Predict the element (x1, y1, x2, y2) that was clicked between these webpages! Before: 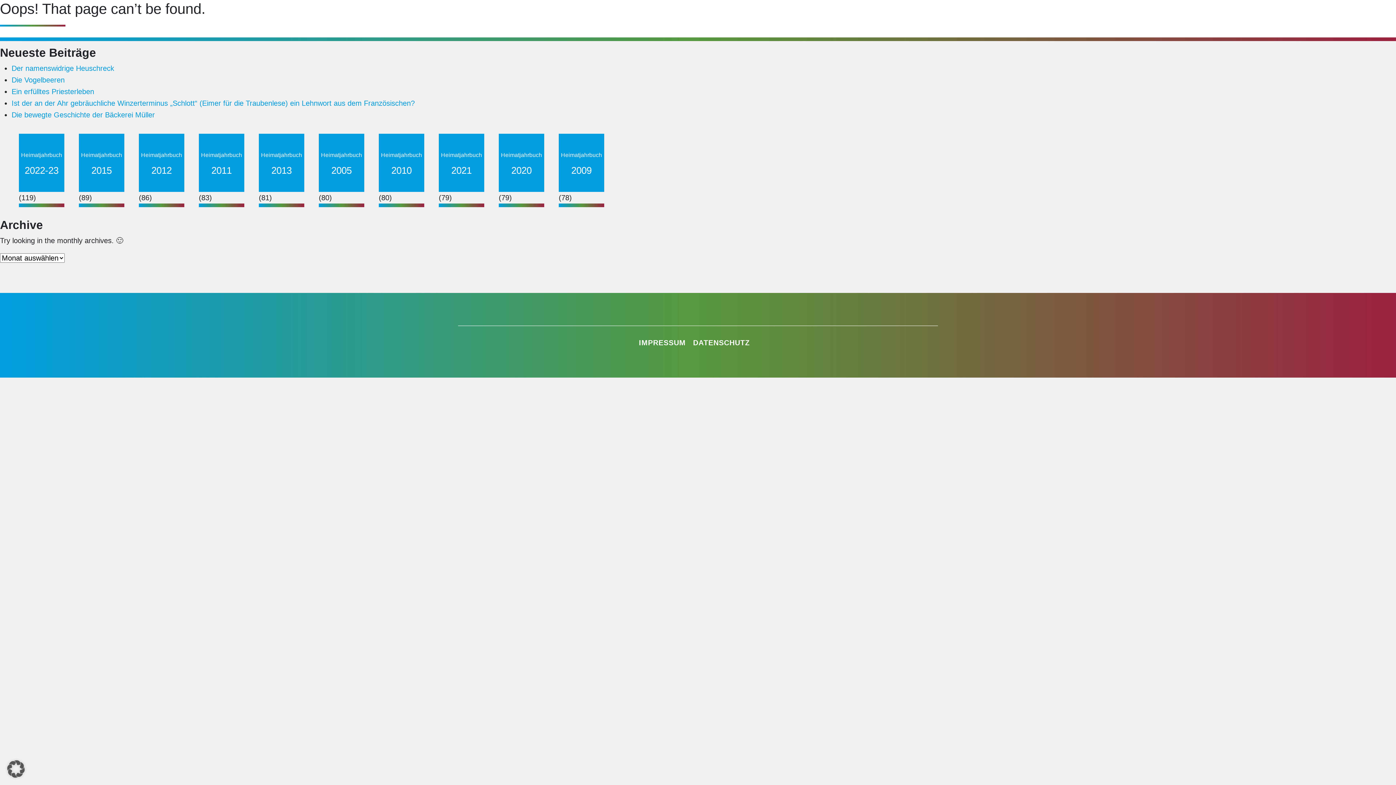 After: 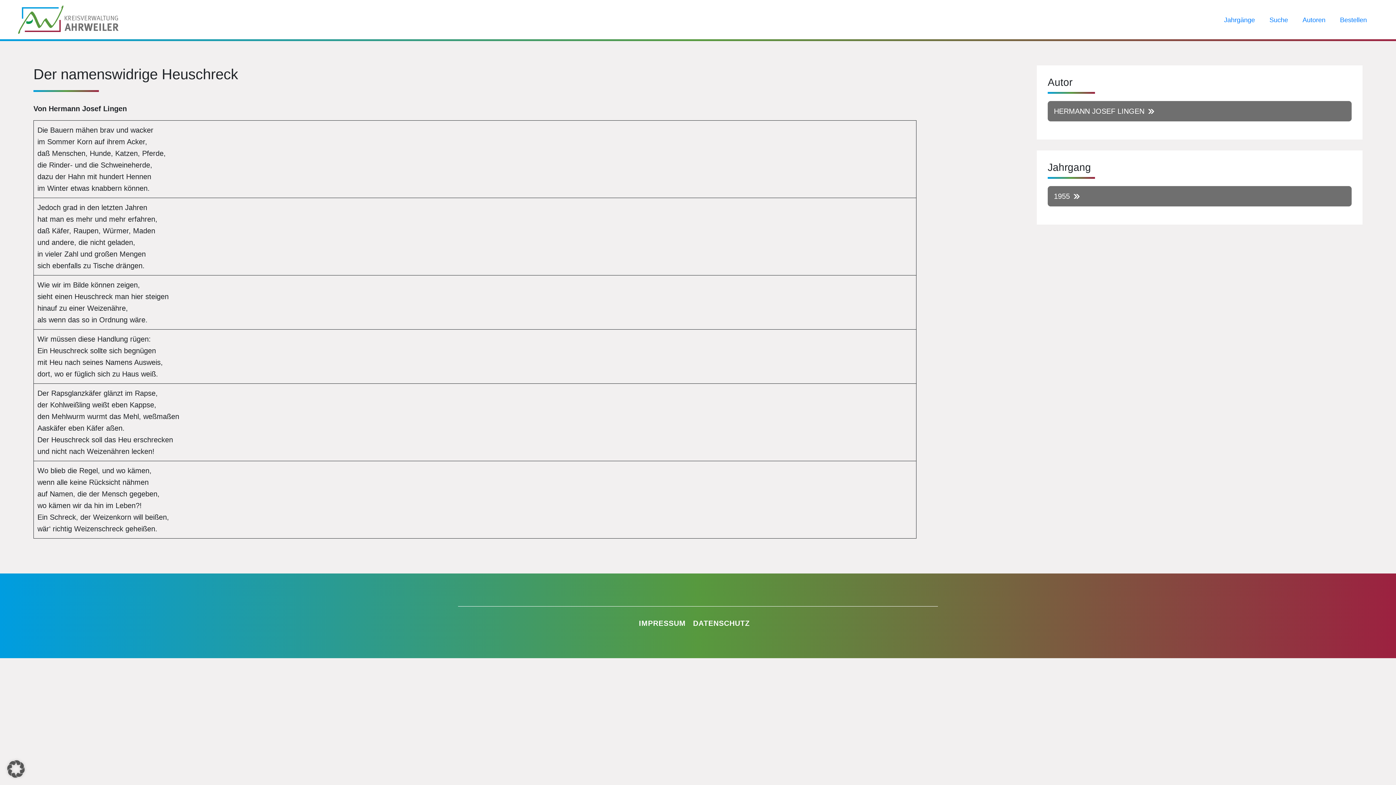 Action: label: Der namenswidrige Heuschreck bbox: (11, 64, 114, 72)